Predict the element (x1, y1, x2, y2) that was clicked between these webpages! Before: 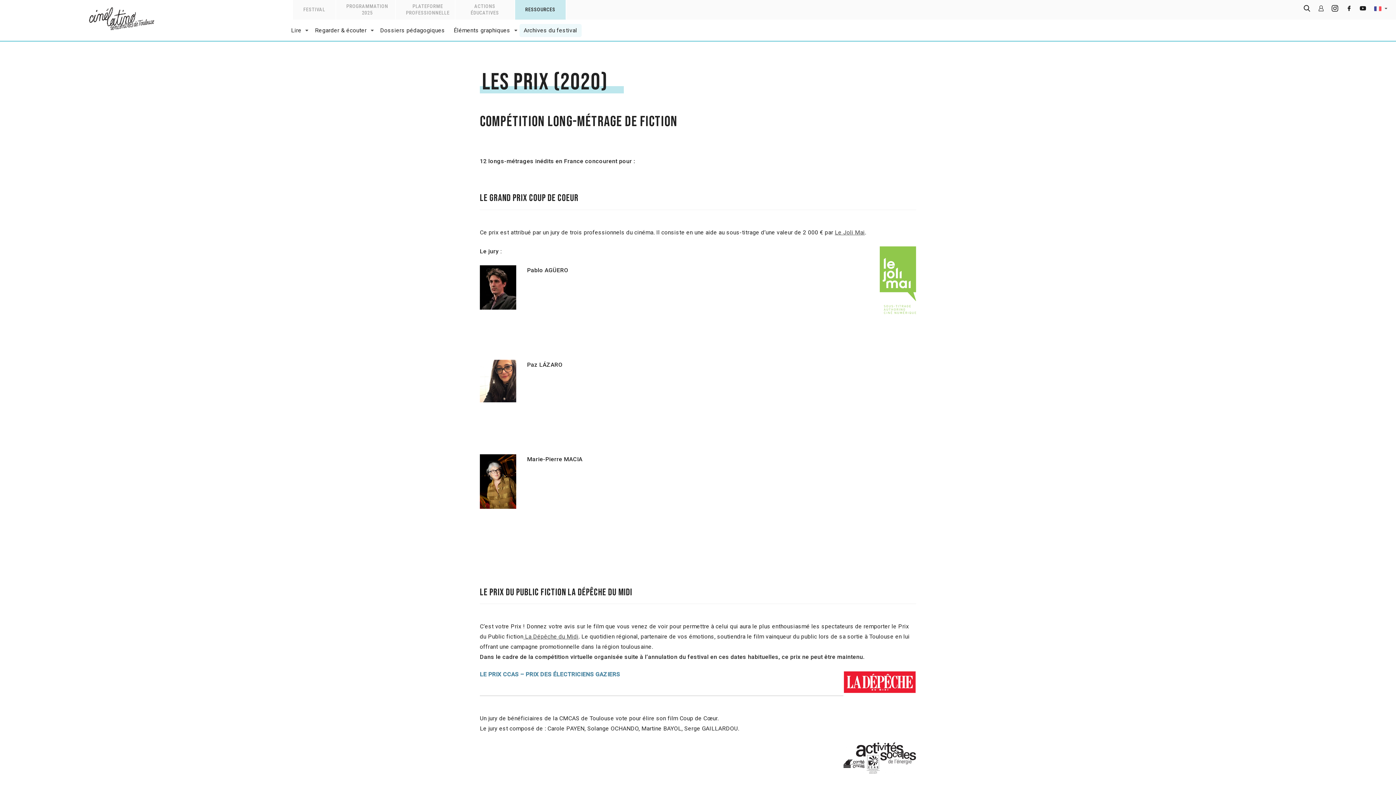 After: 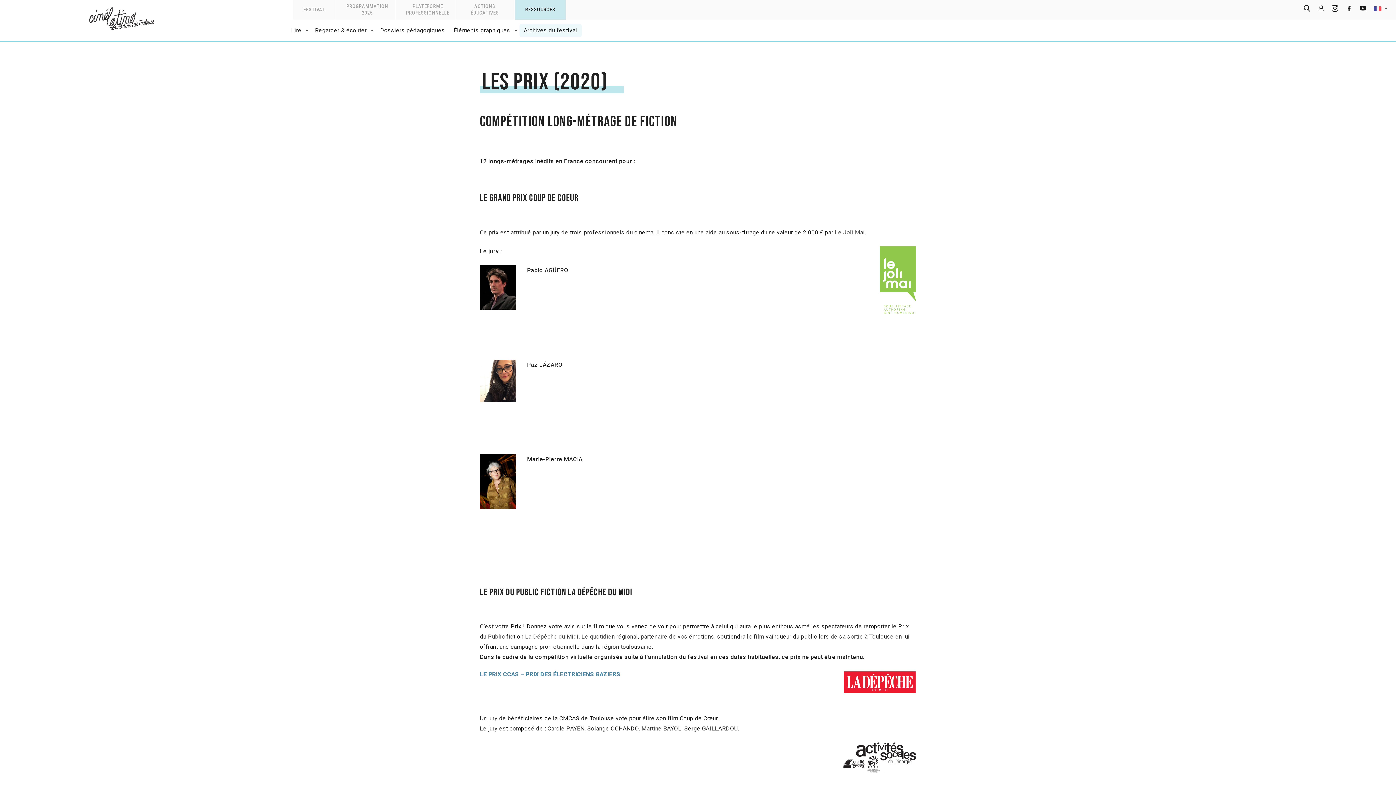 Action: bbox: (1372, 5, 1383, 12)